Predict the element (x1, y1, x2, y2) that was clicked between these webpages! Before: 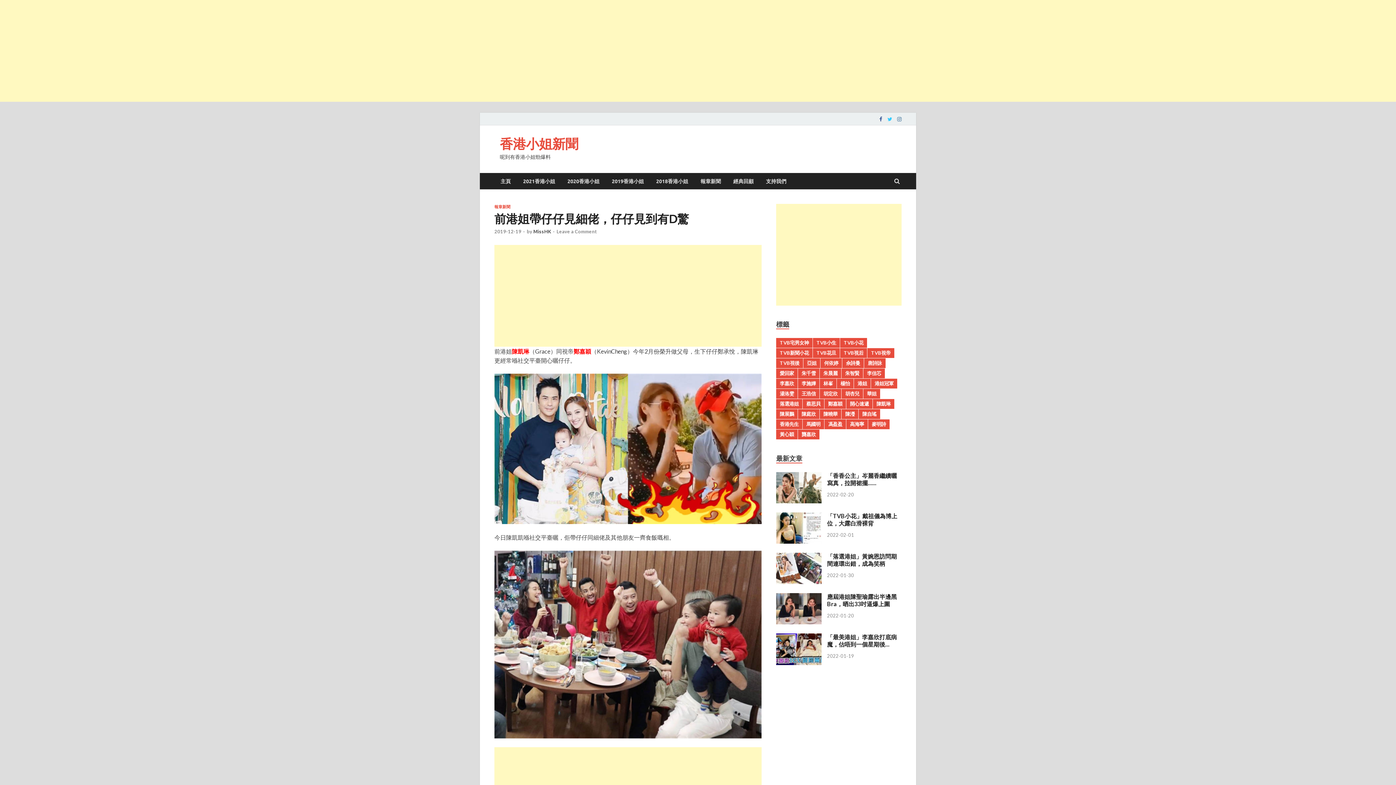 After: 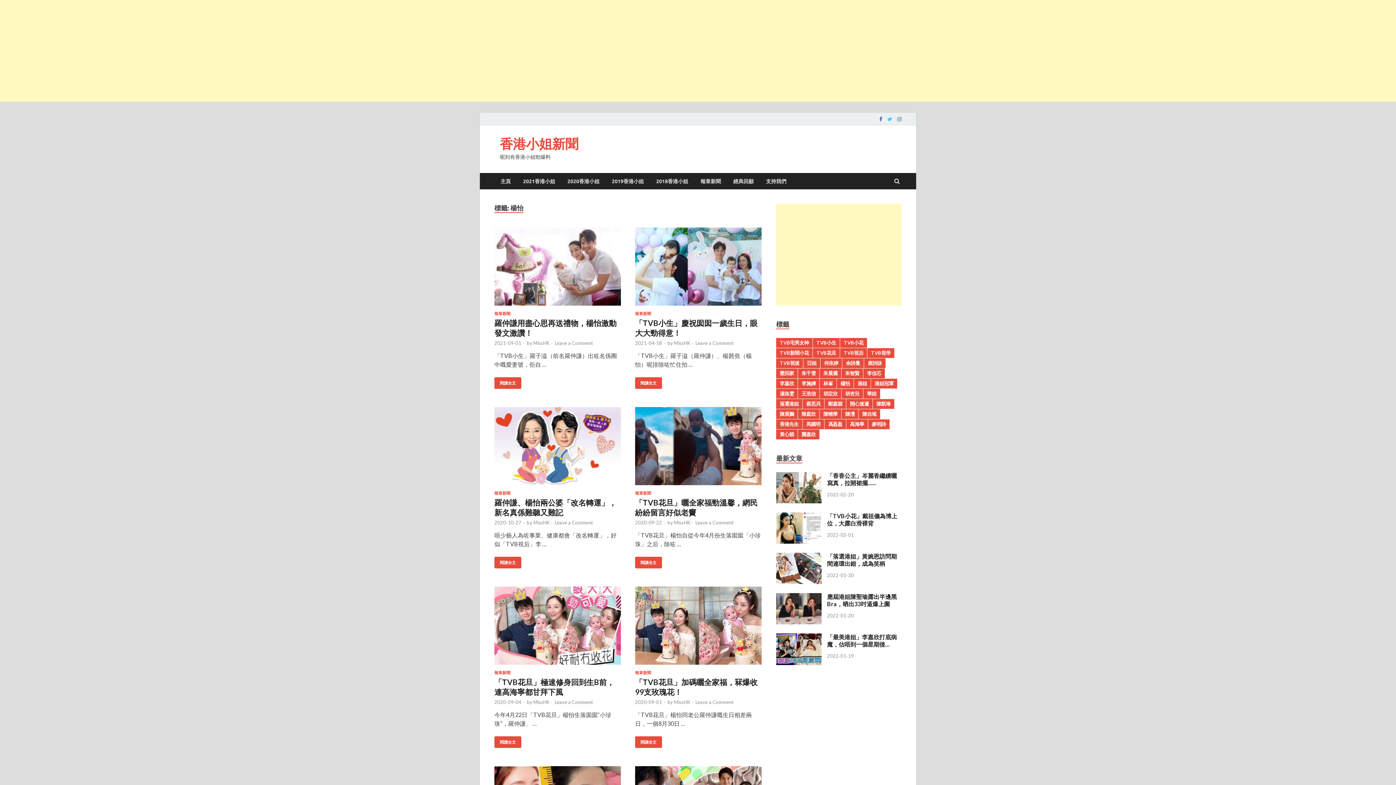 Action: bbox: (837, 378, 853, 388) label: 楊怡